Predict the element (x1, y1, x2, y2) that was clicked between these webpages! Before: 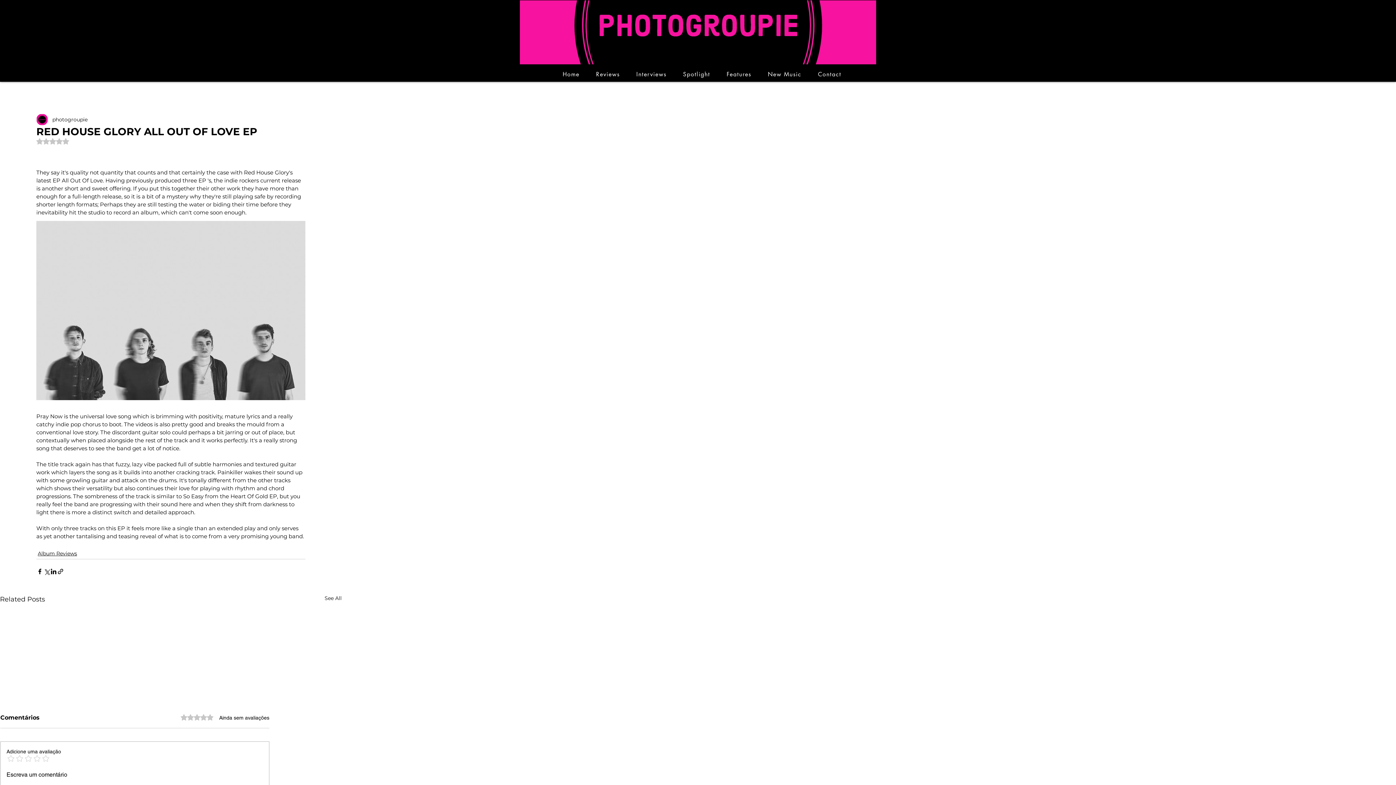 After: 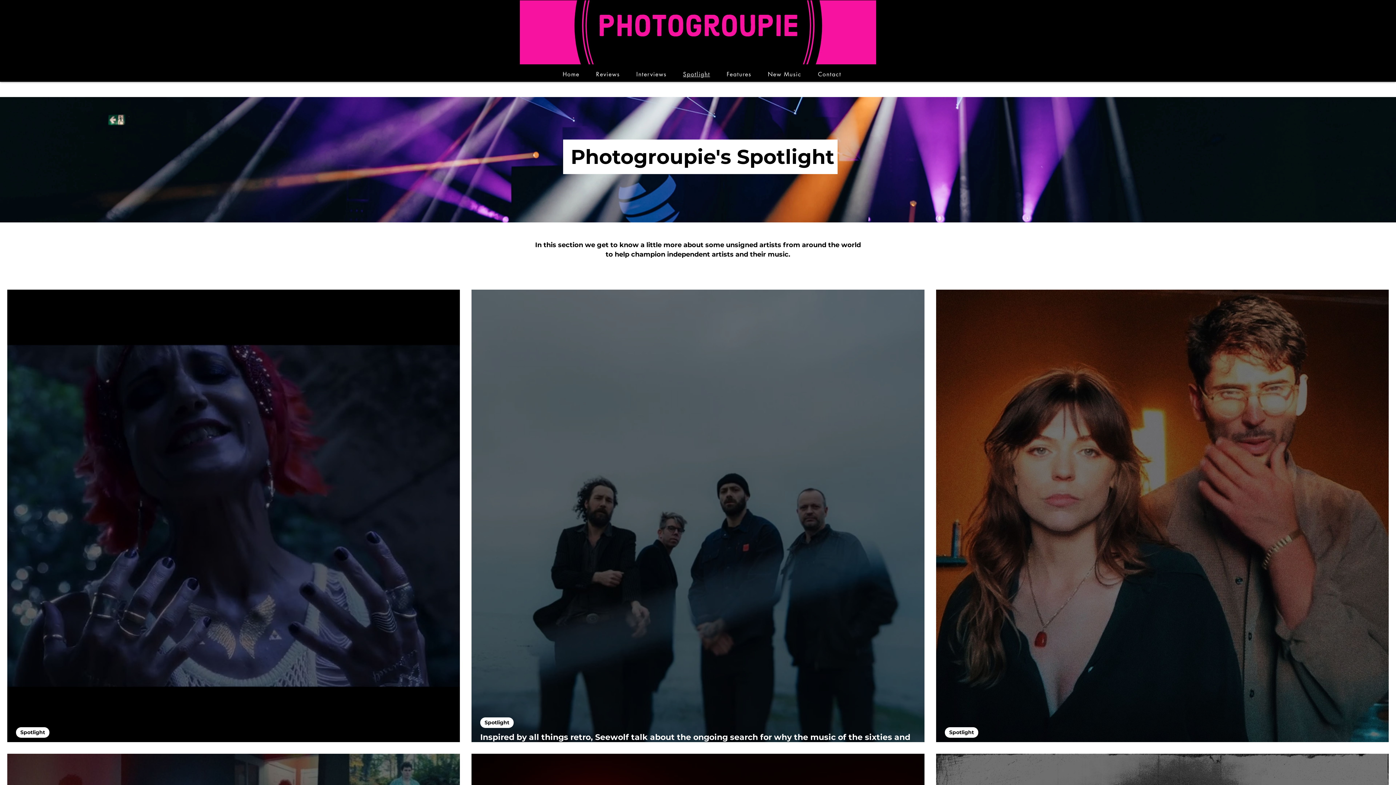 Action: bbox: (676, 66, 717, 81) label: Spotlight